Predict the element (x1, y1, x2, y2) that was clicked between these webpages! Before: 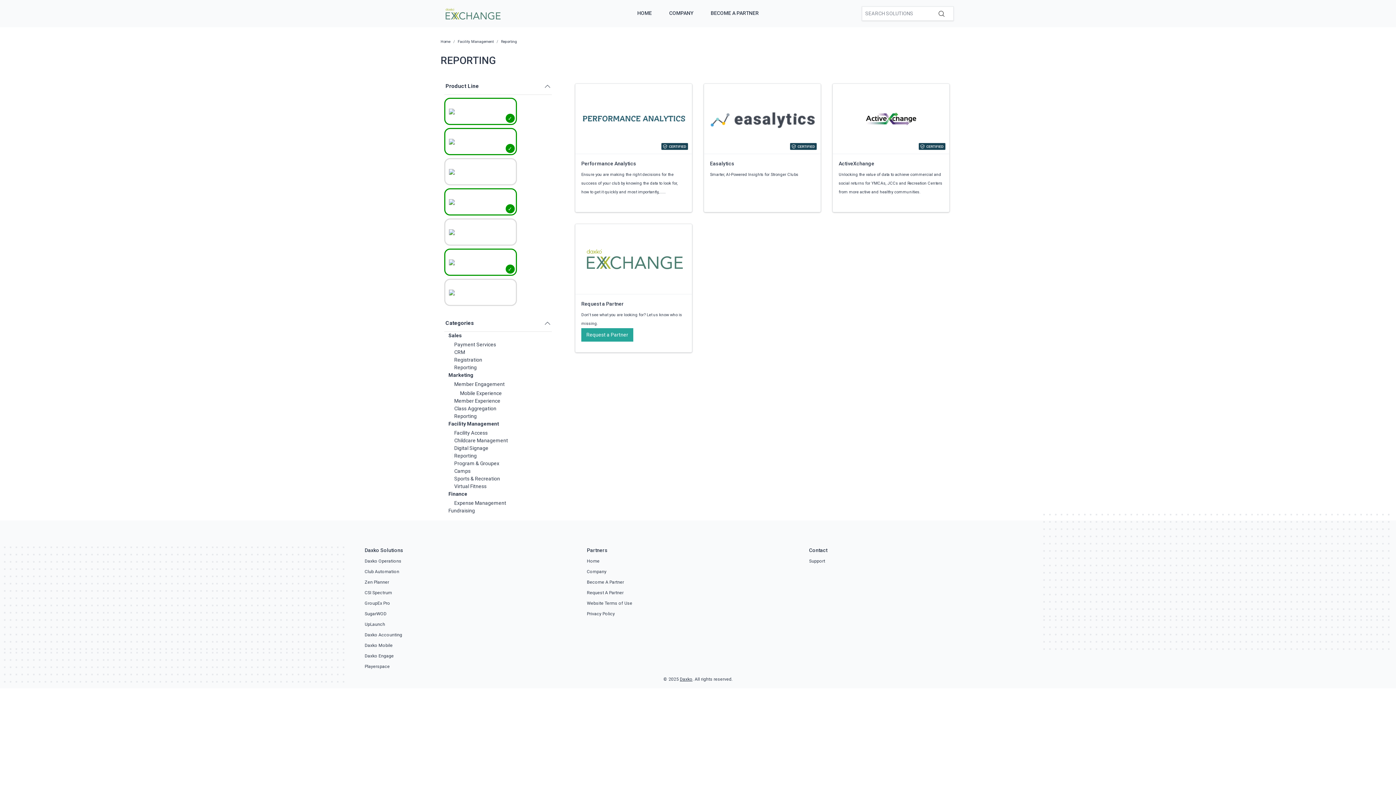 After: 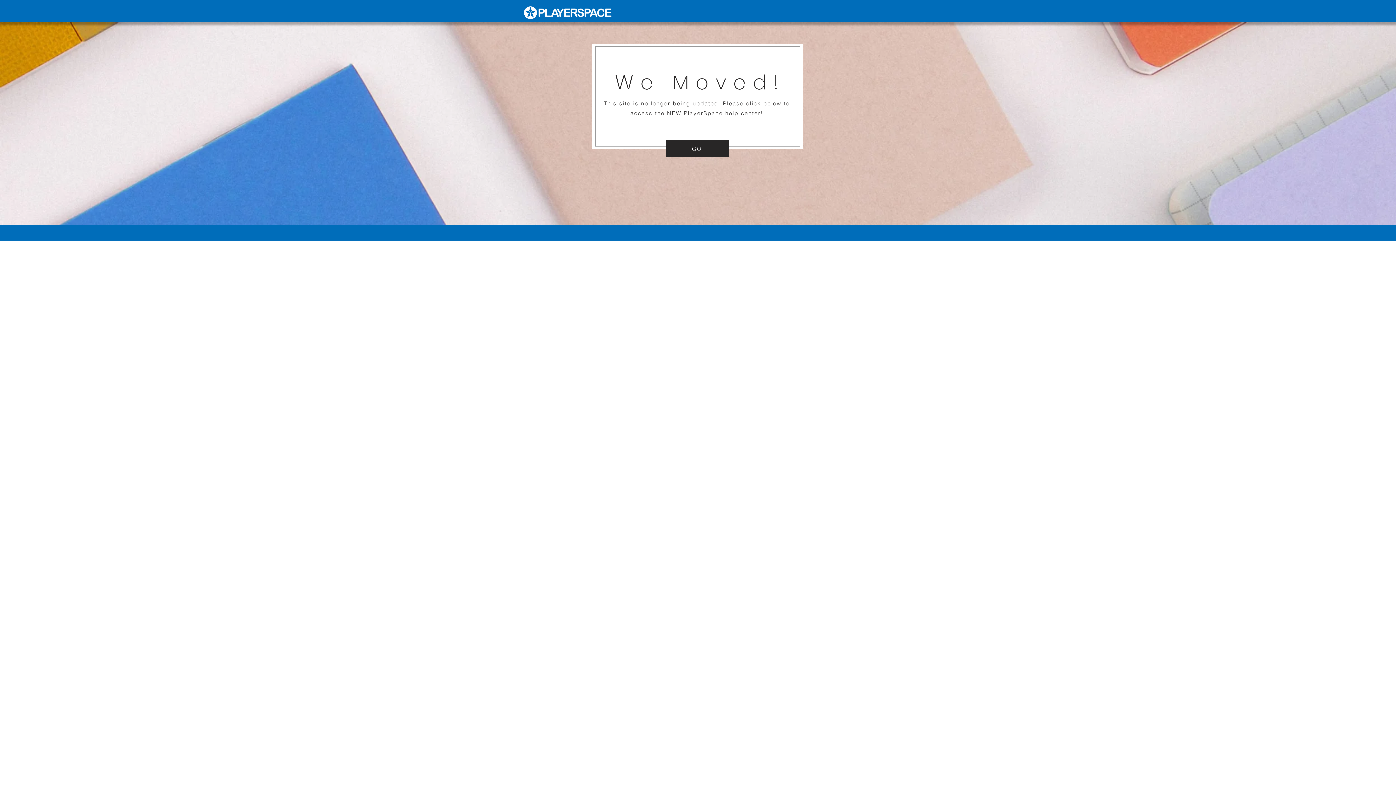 Action: bbox: (364, 664, 389, 669) label: Playerspace